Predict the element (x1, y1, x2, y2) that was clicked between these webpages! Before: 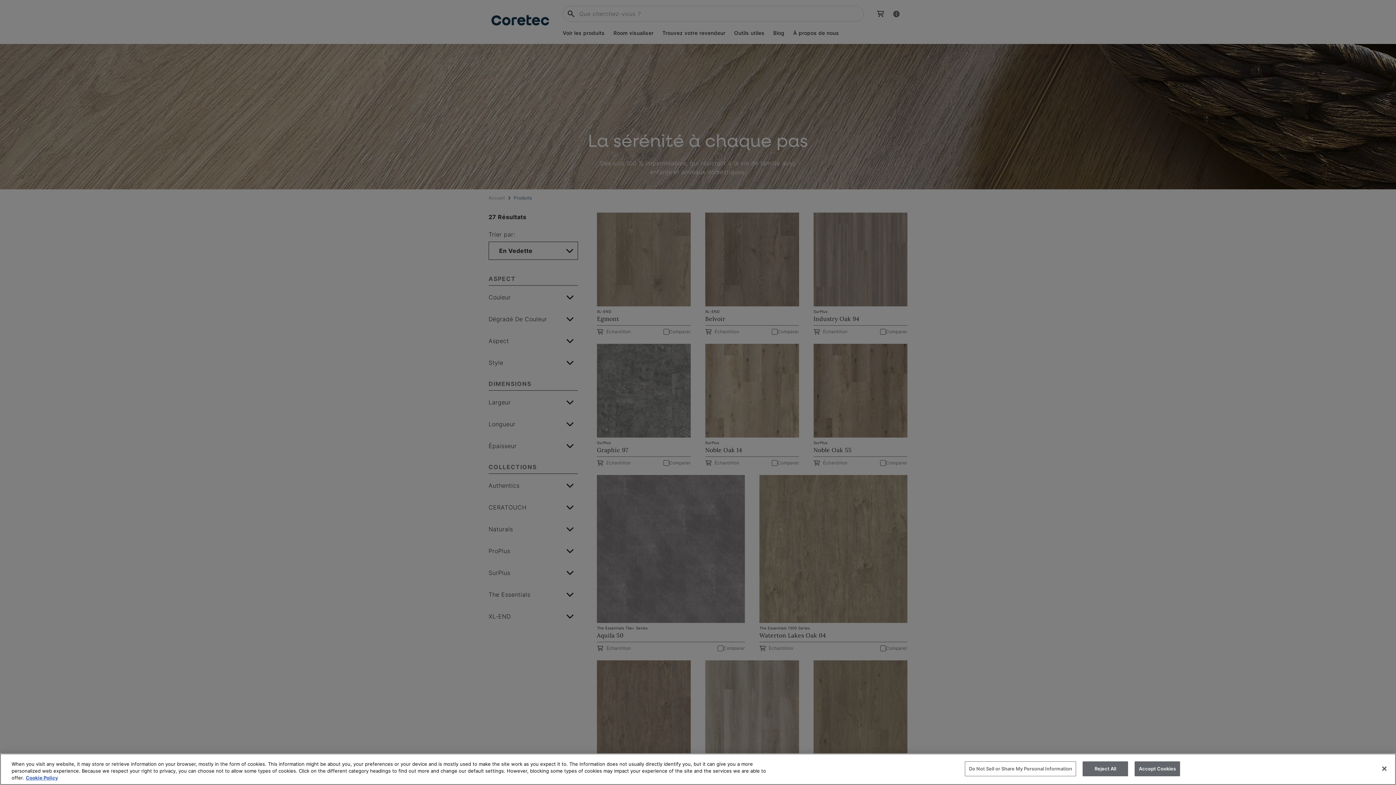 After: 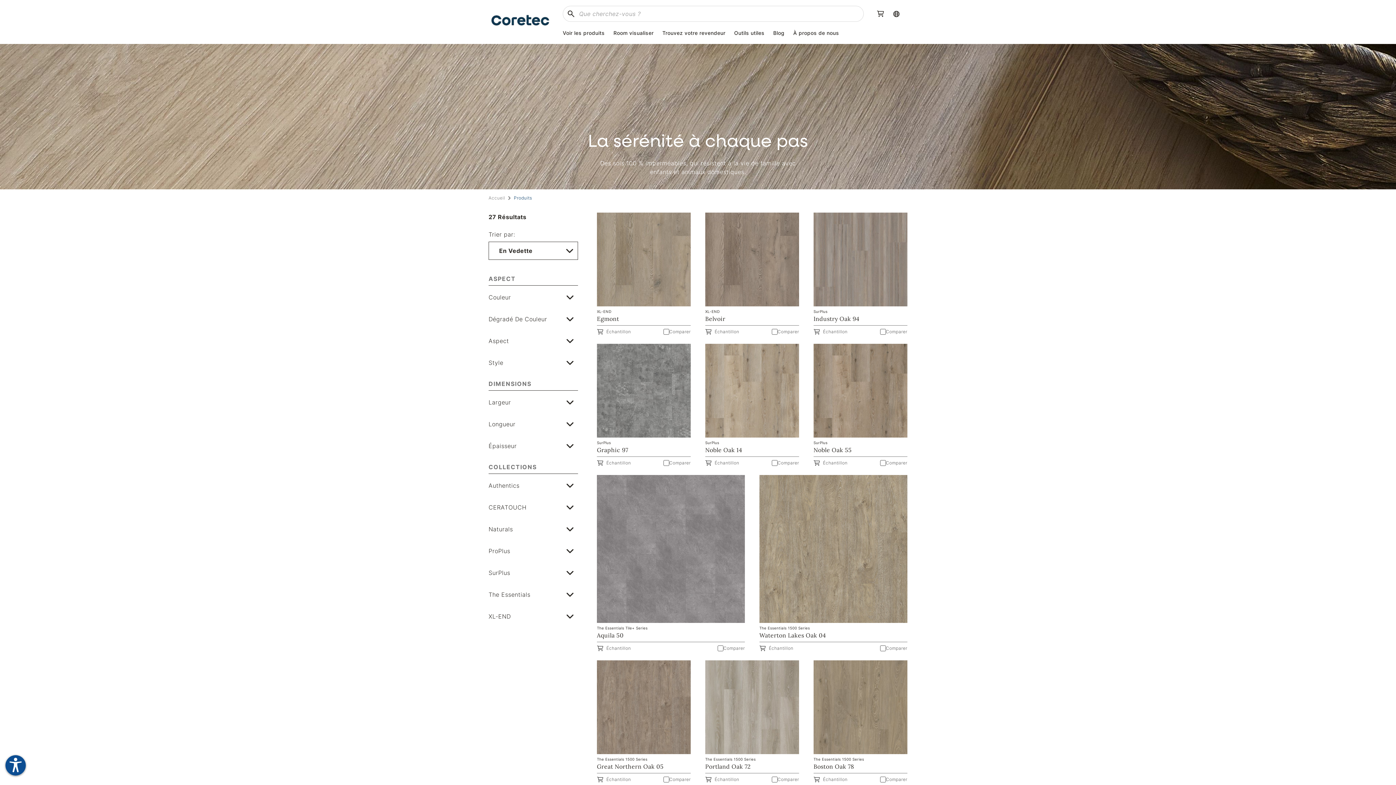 Action: bbox: (1376, 760, 1392, 776) label: Close